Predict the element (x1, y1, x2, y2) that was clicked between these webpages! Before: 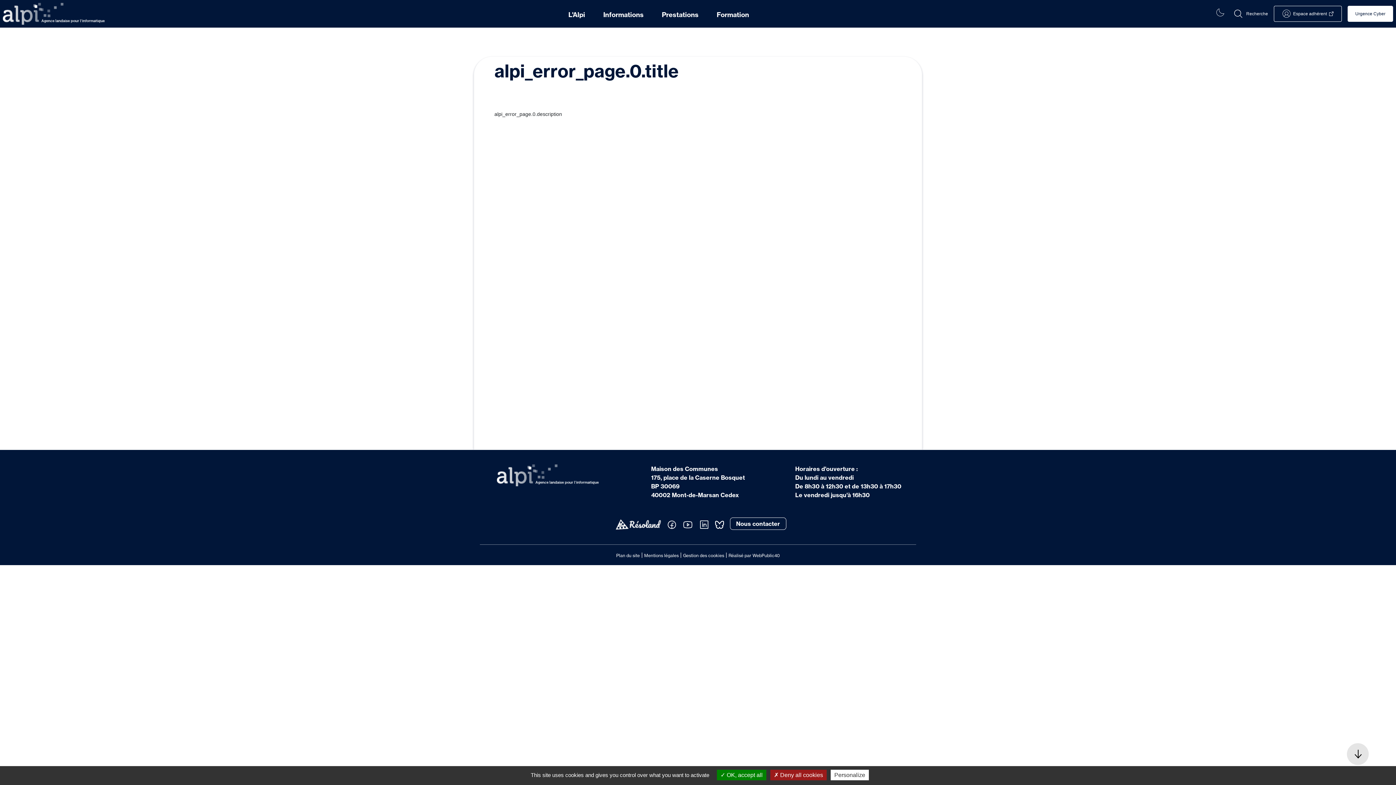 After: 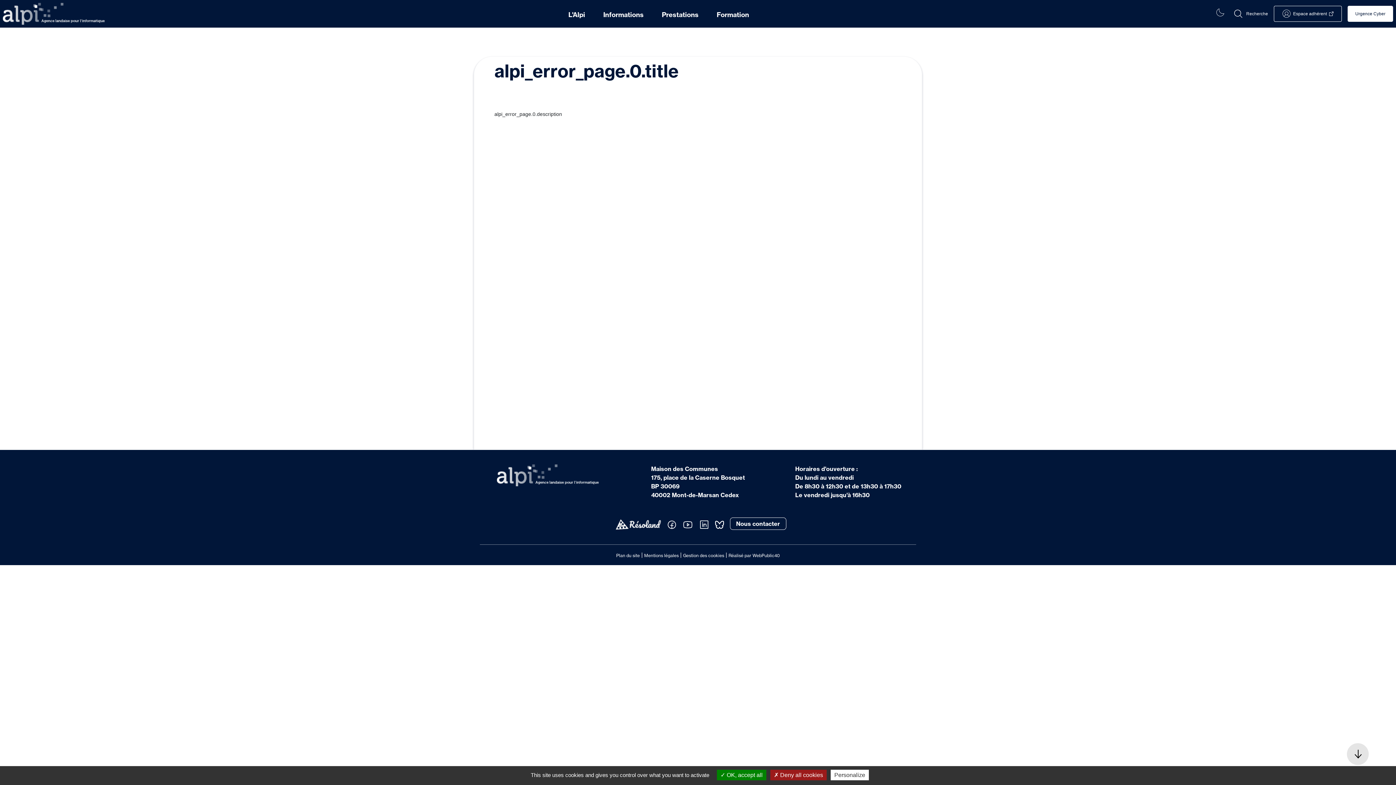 Action: label: Back to top bbox: (1345, 741, 1370, 767)